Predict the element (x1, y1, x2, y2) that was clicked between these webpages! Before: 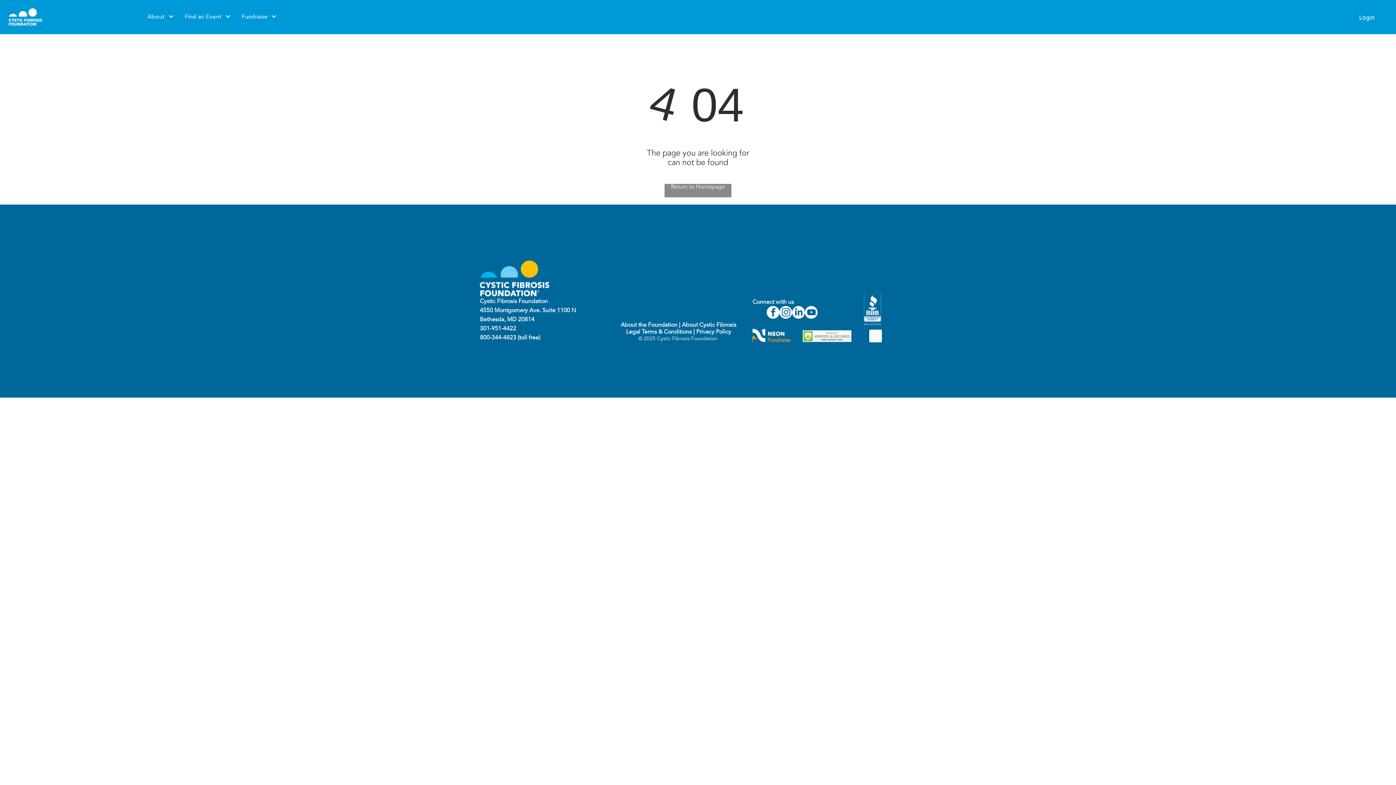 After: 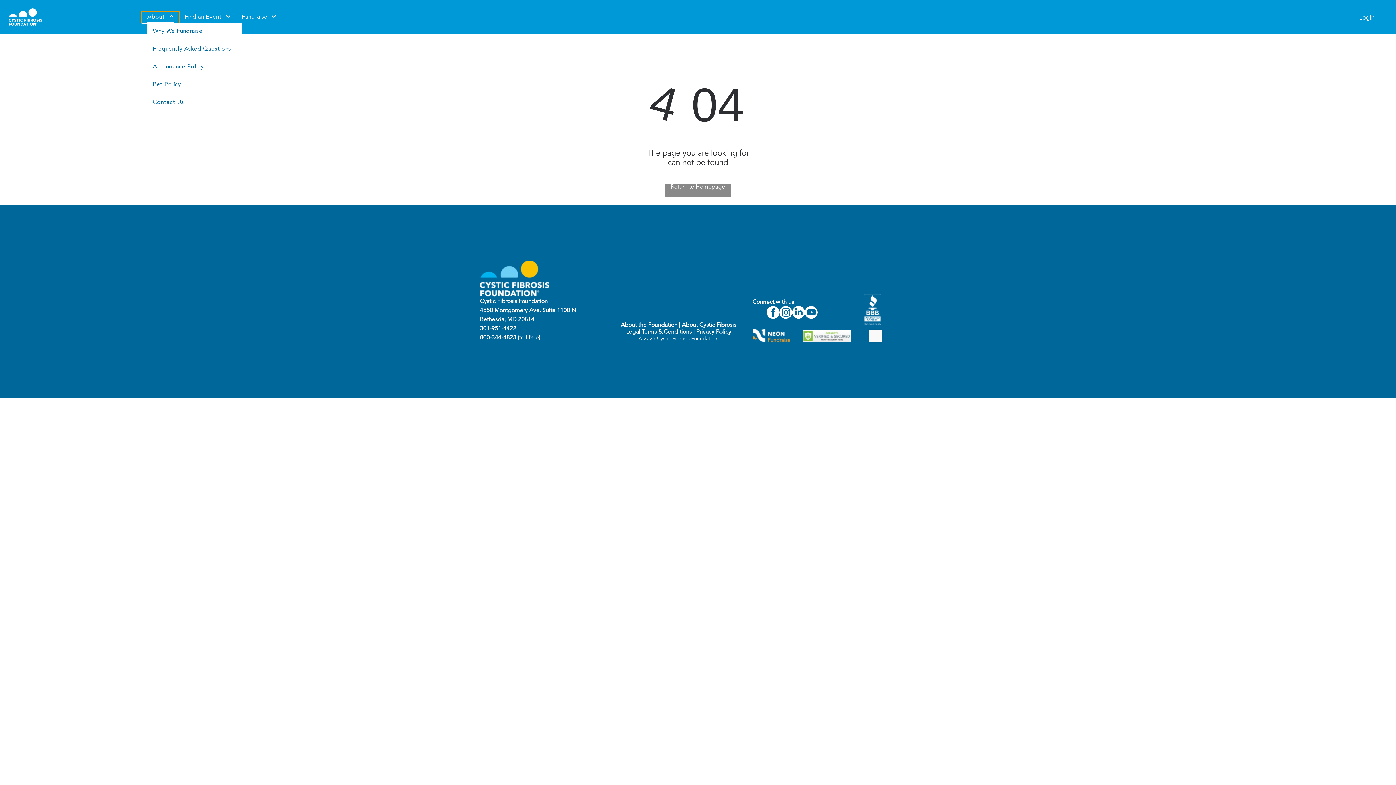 Action: label: About bbox: (141, 11, 179, 22)